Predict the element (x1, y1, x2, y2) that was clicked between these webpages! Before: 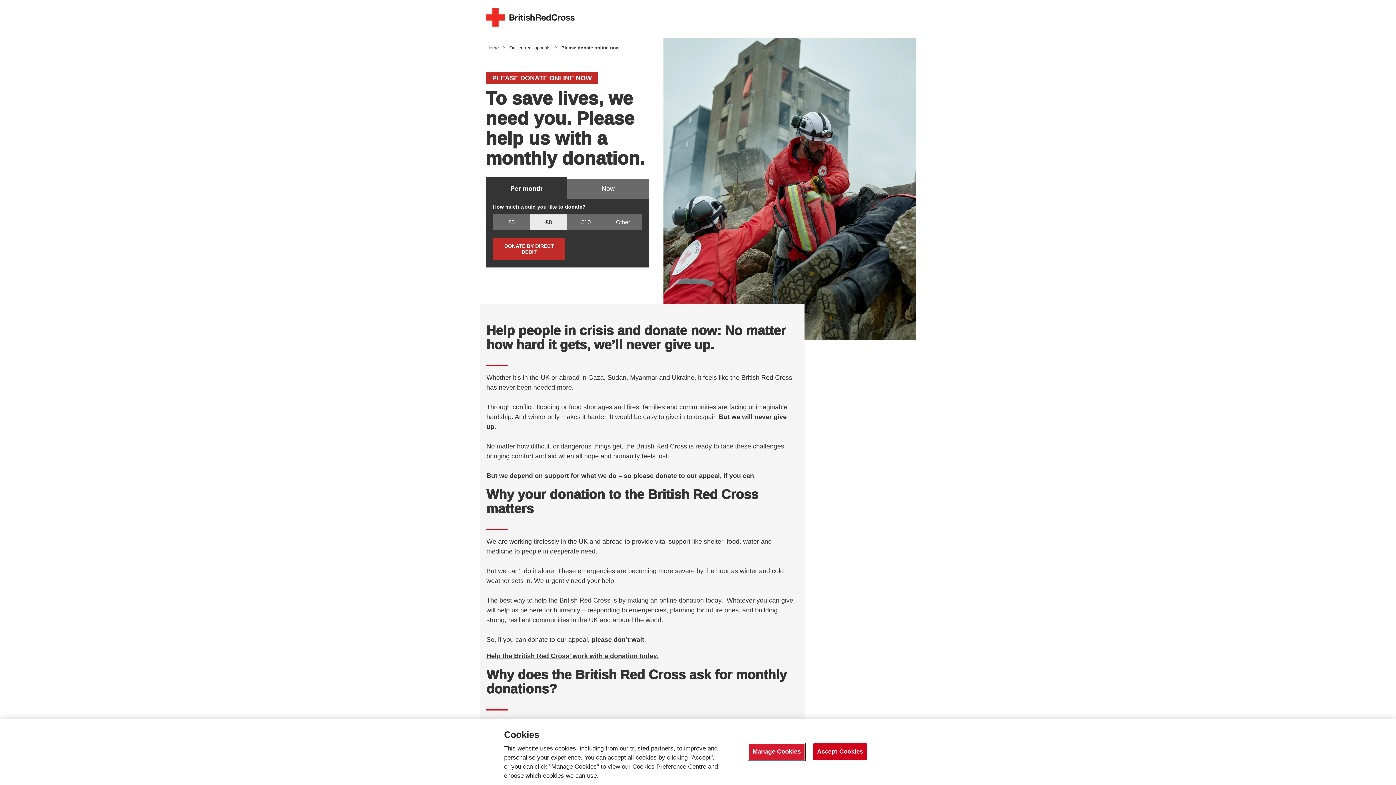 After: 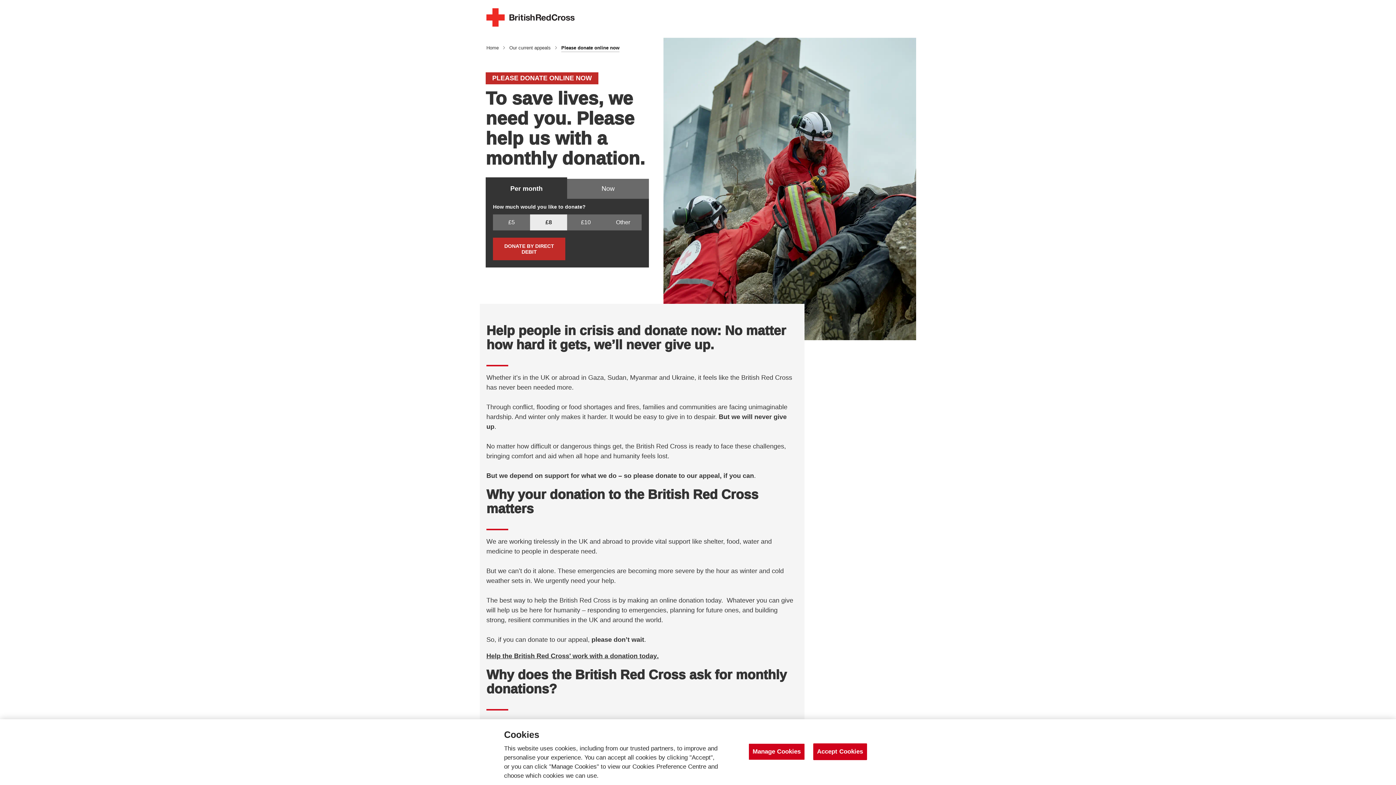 Action: bbox: (561, 45, 619, 52) label: Please donate online now